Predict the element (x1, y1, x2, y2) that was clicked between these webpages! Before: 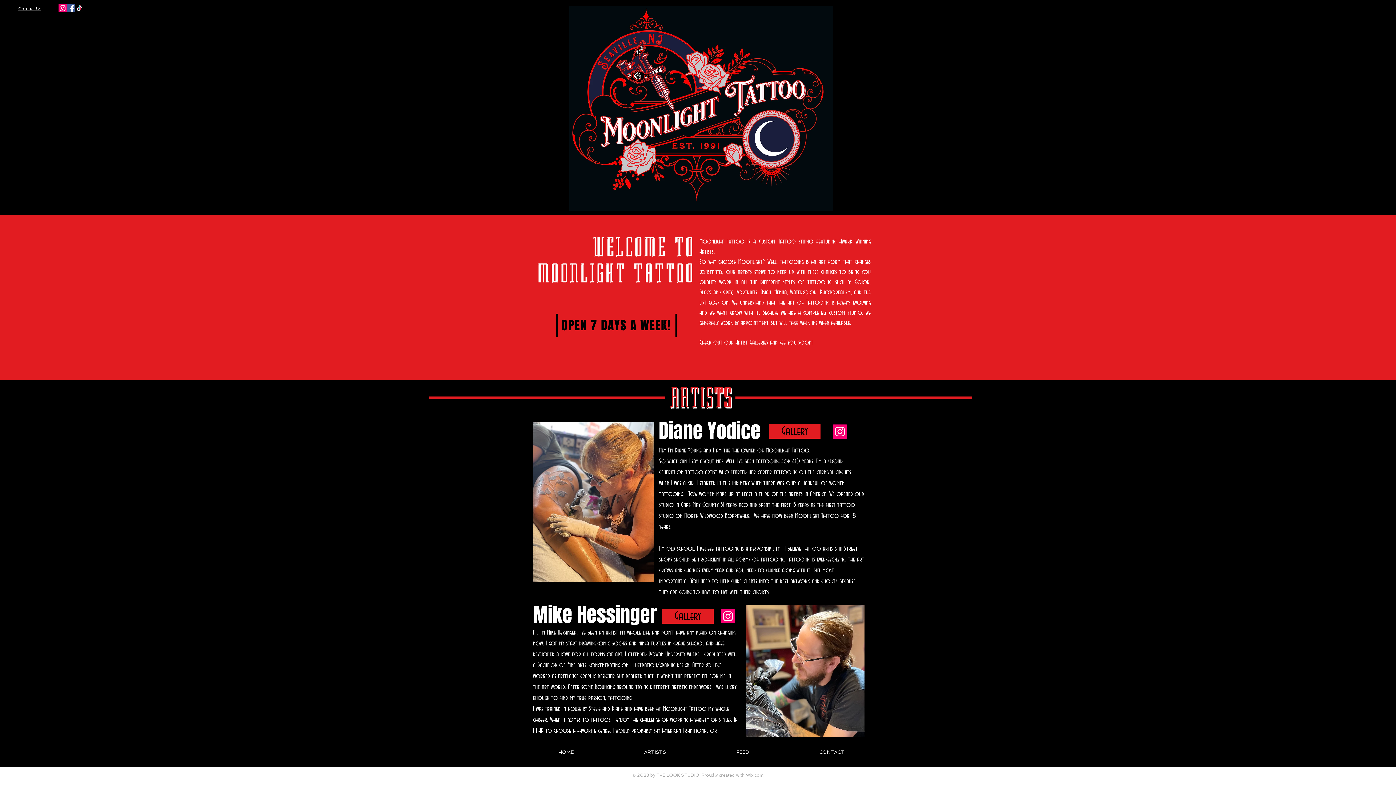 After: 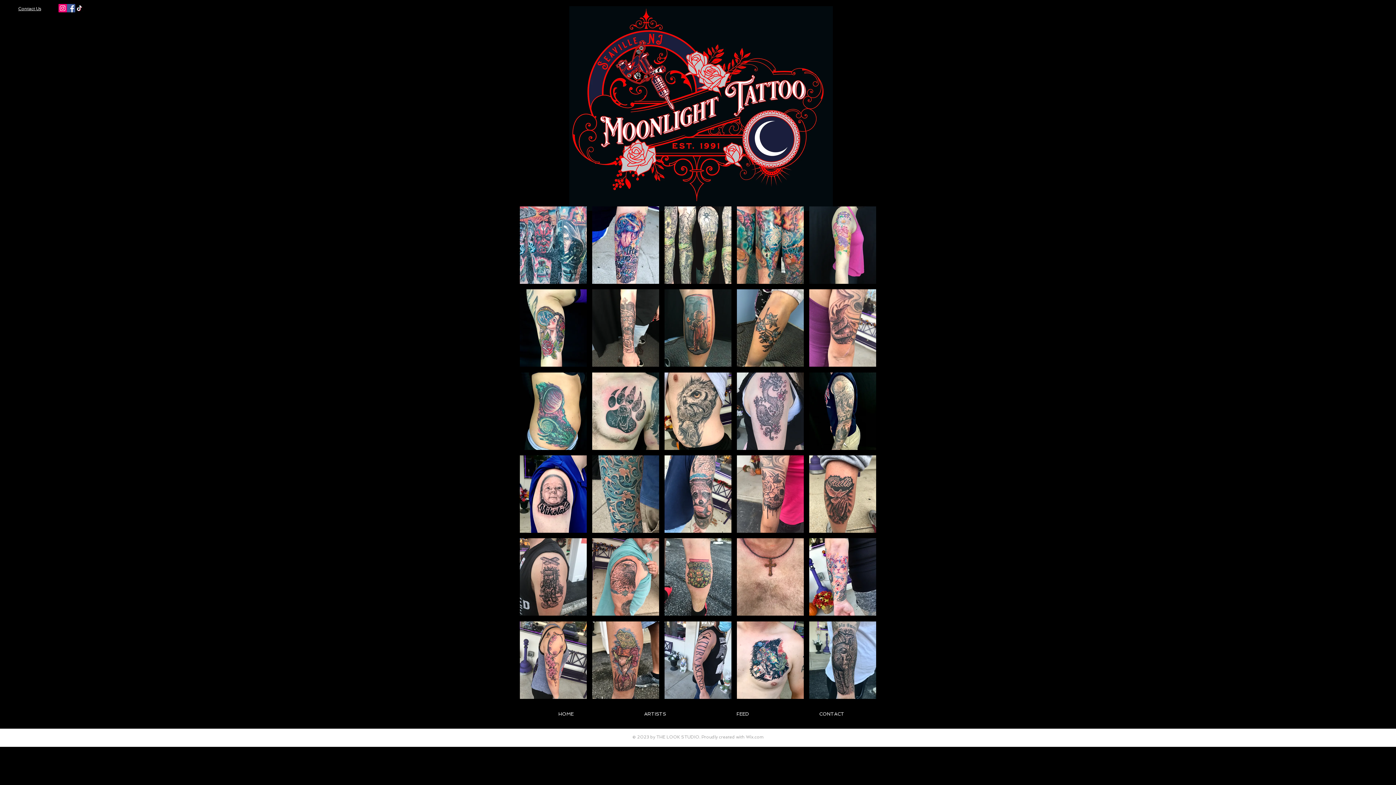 Action: bbox: (662, 609, 713, 624) label: Gallery